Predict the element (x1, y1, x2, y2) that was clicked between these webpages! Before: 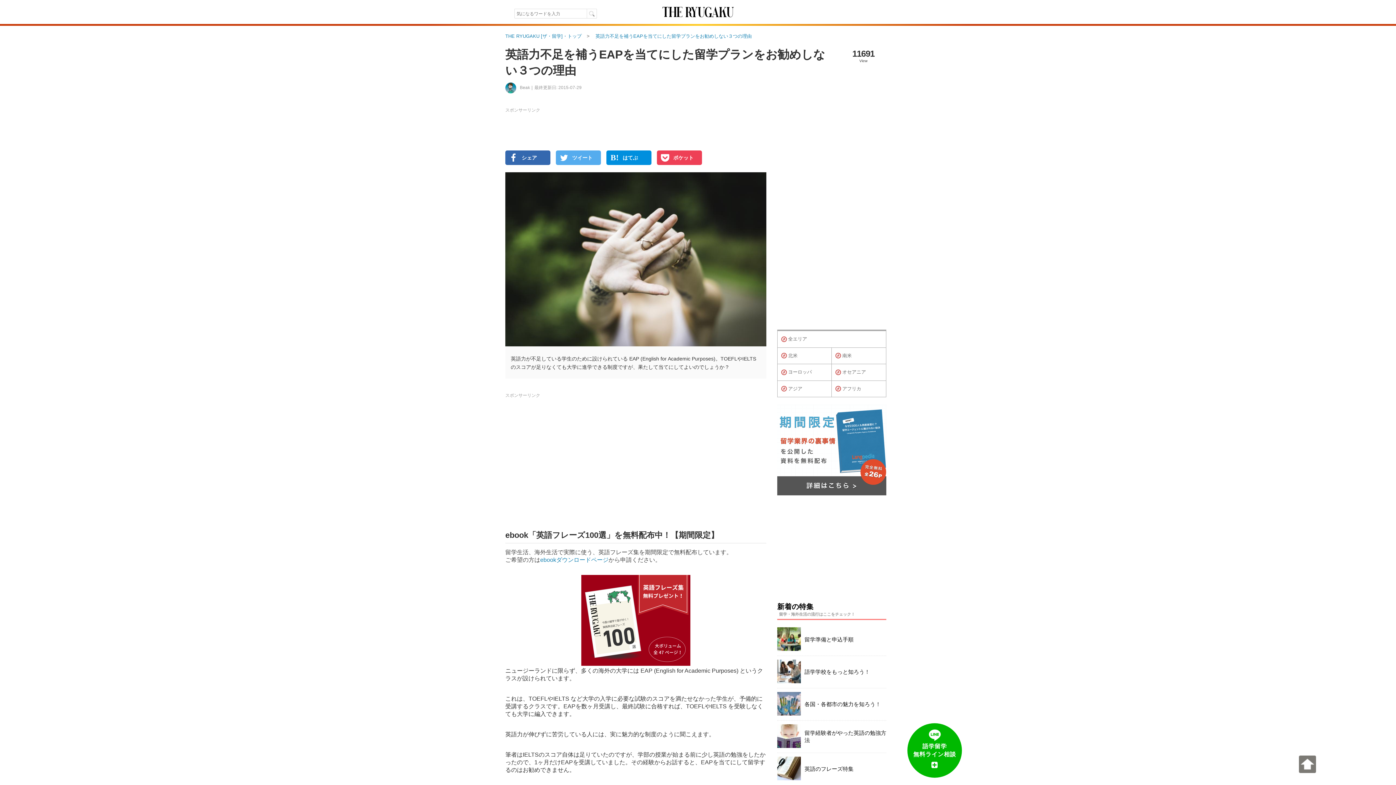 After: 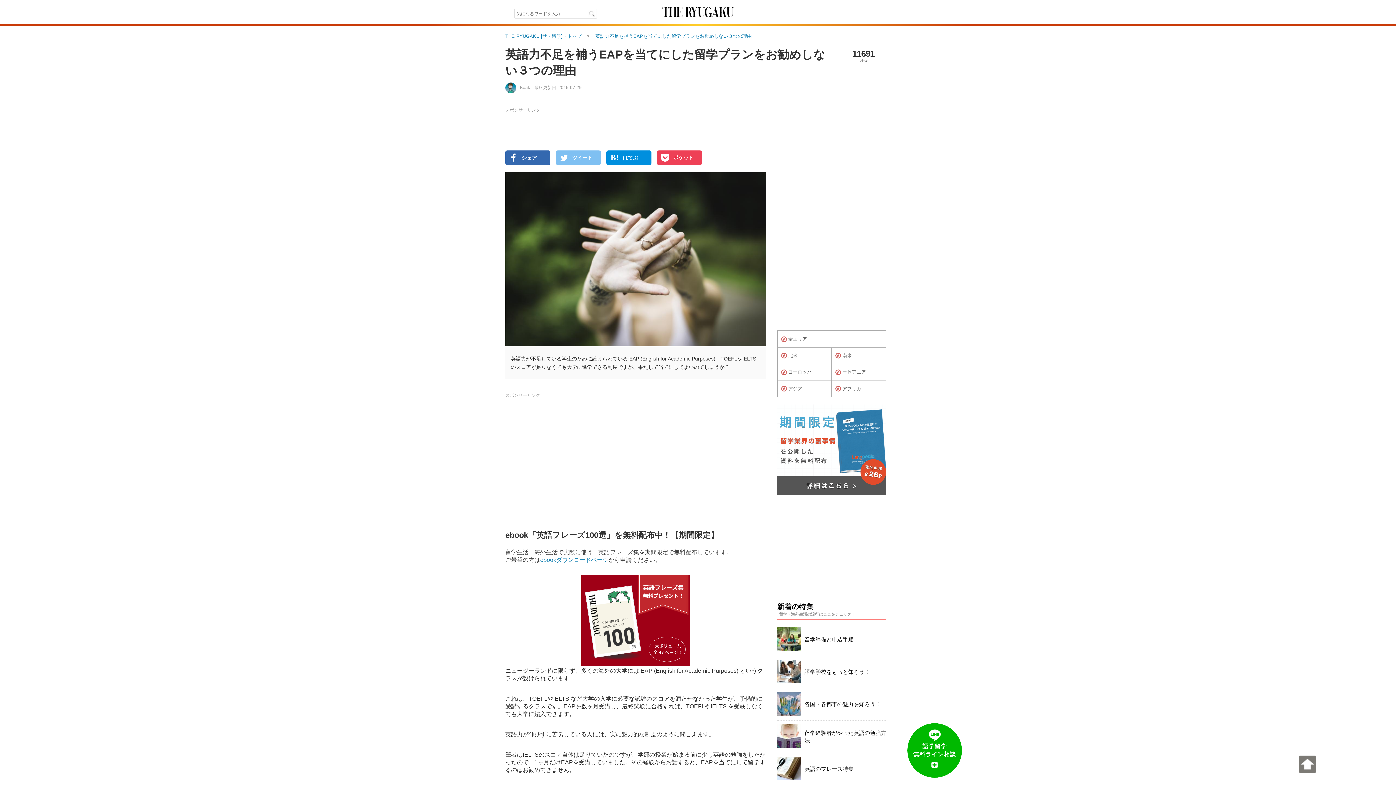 Action: bbox: (556, 150, 601, 165) label: 	ツイート